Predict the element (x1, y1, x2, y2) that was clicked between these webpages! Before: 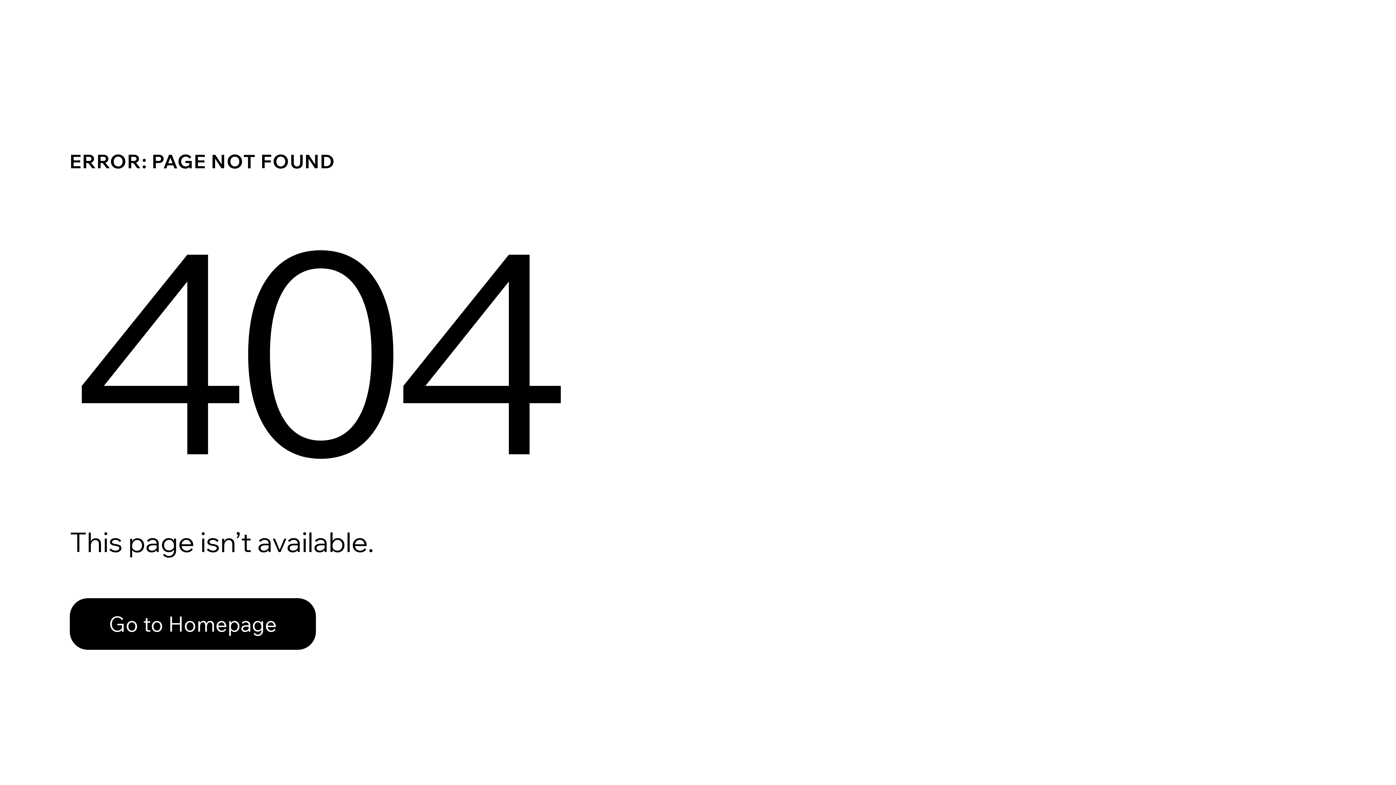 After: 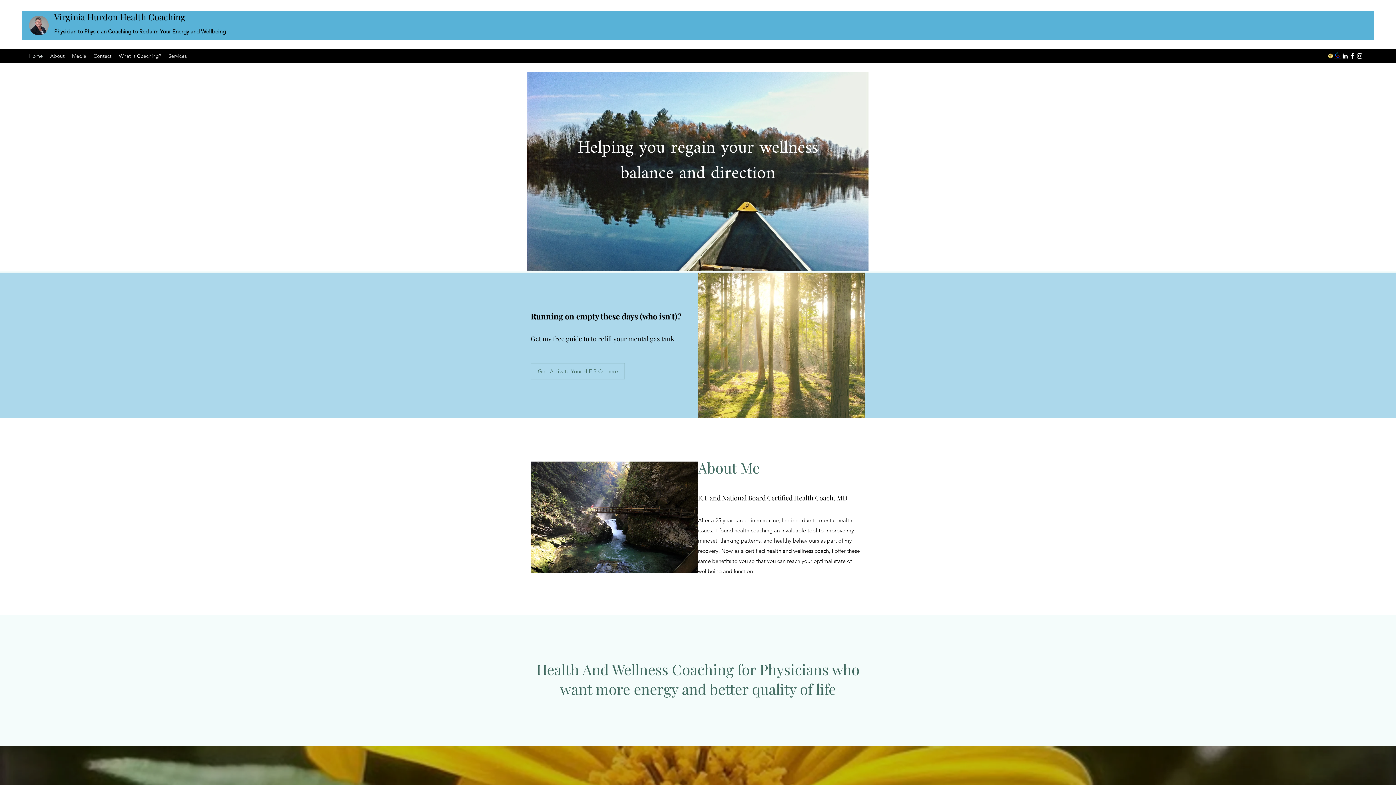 Action: bbox: (69, 582, 768, 659) label: Go to Homepage